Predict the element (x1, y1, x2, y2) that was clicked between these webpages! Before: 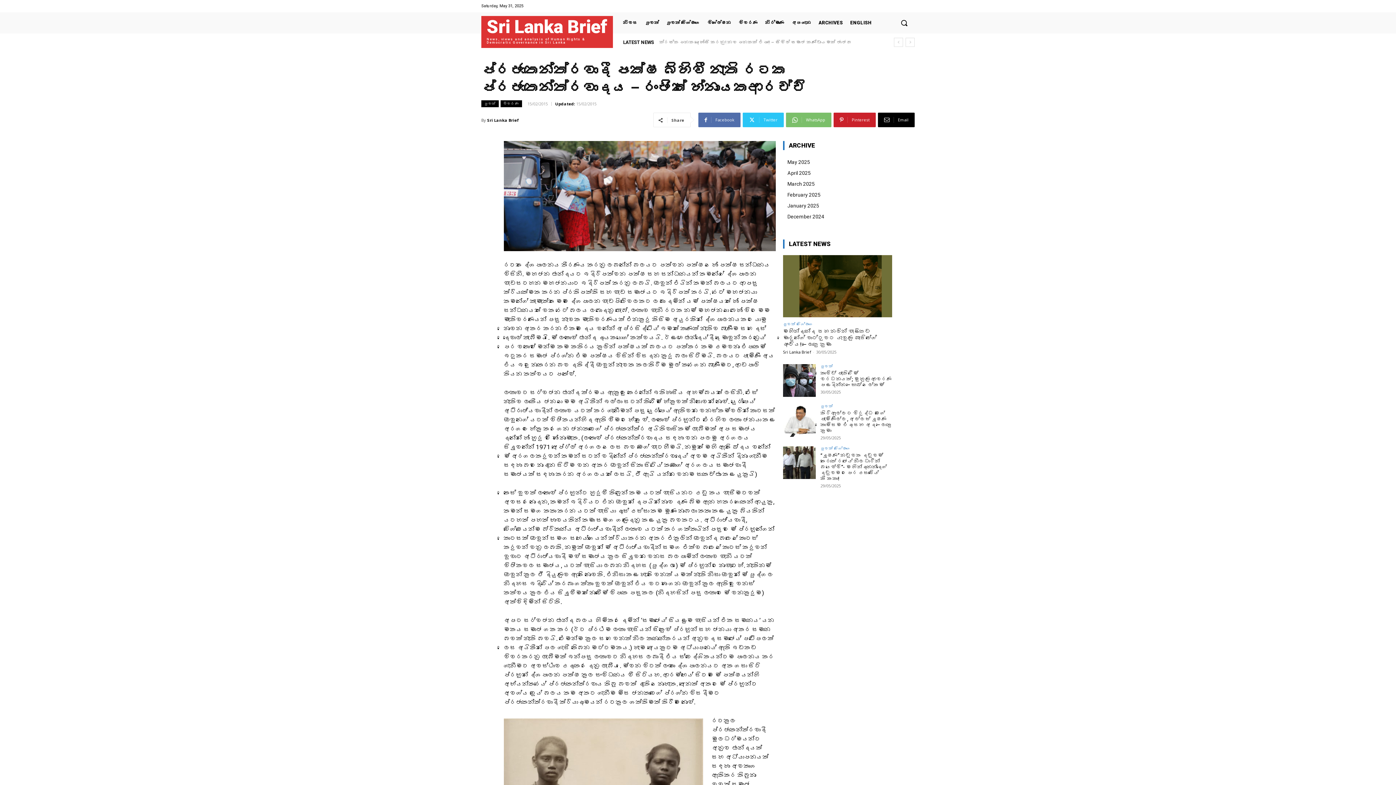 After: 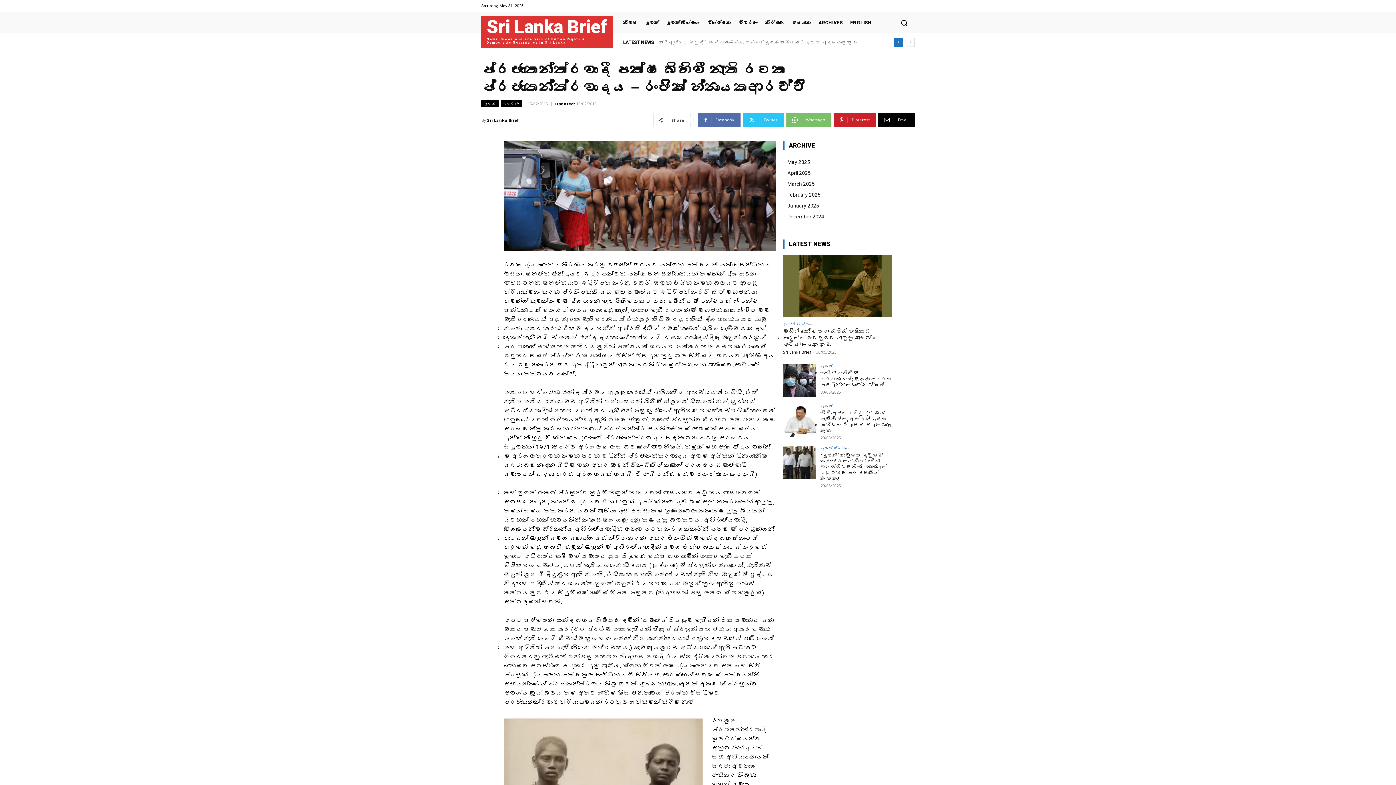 Action: label: prev bbox: (894, 37, 903, 46)